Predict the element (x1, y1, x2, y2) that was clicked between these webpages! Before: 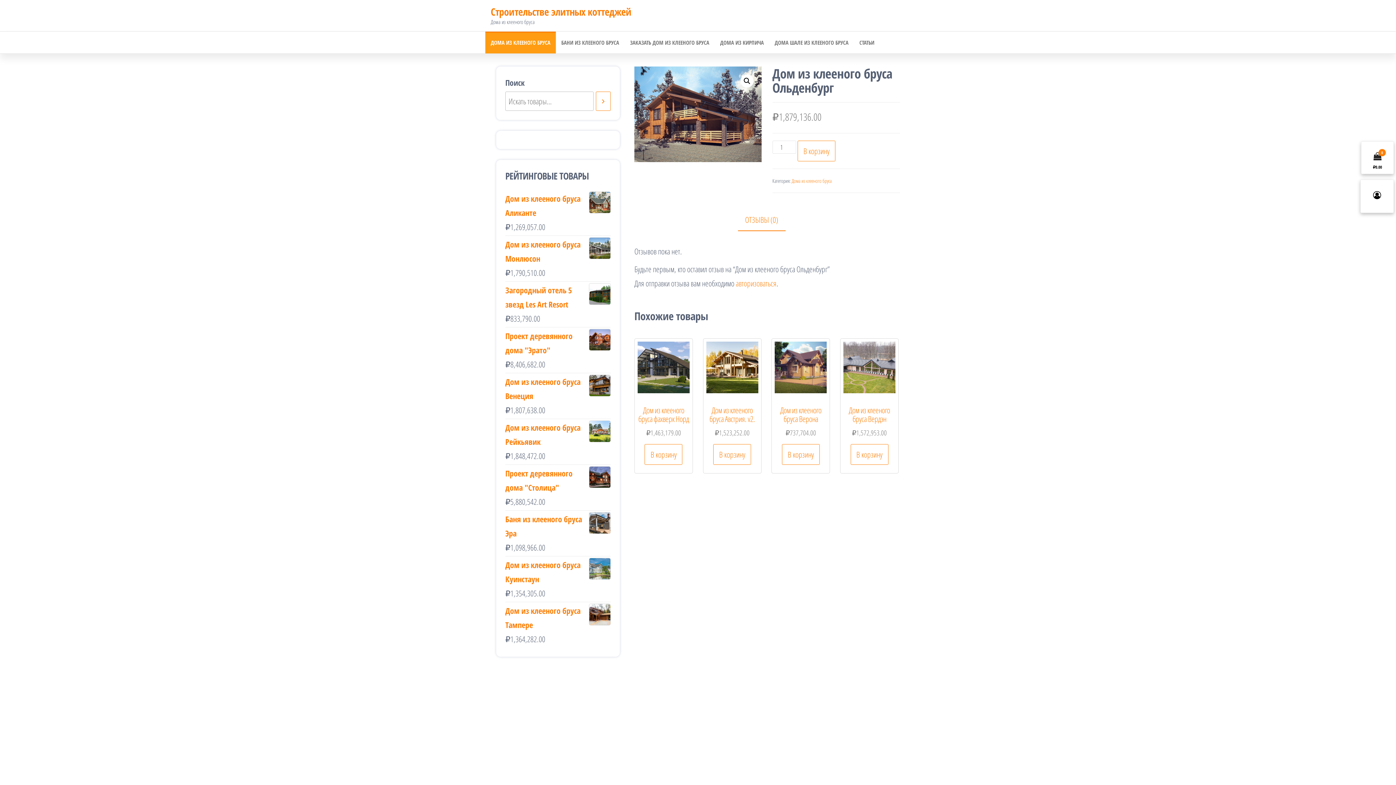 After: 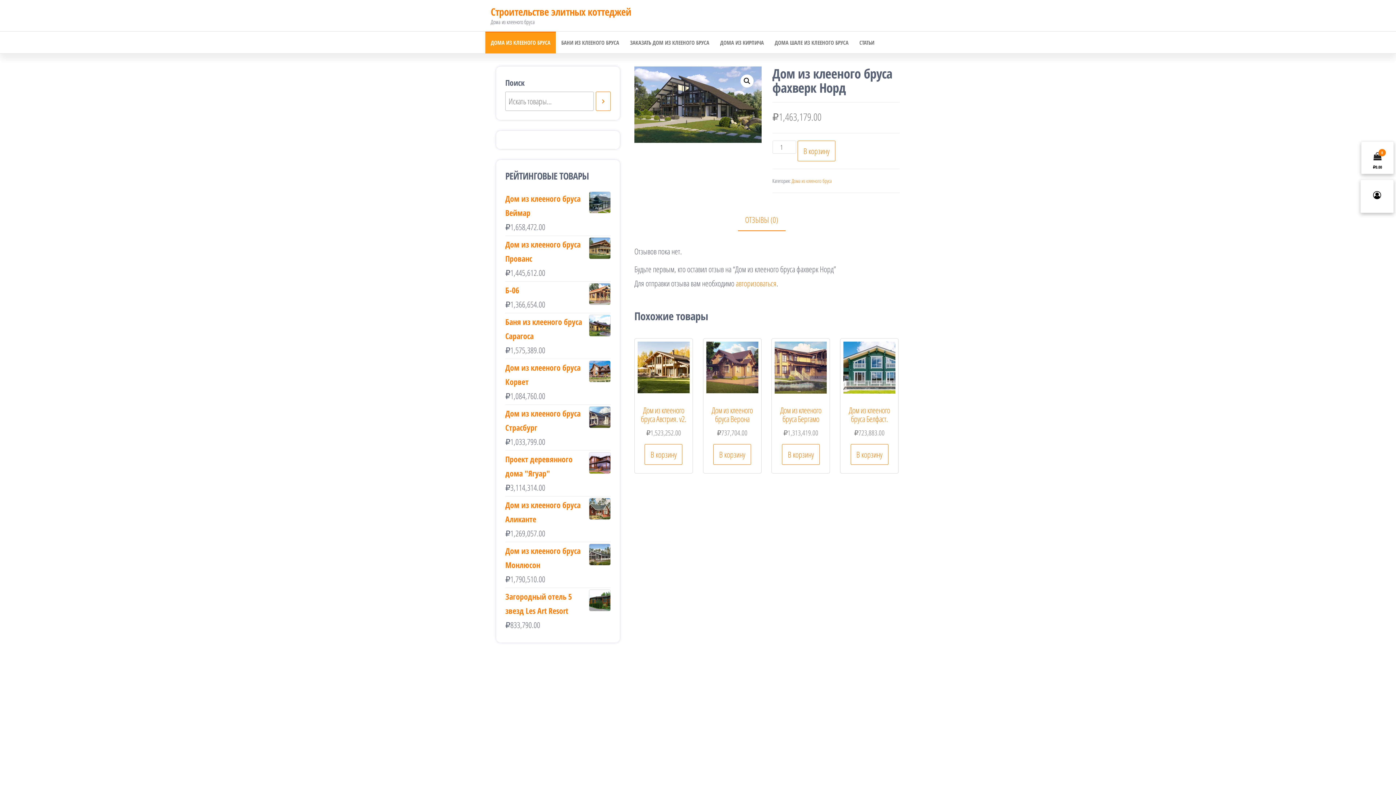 Action: label: Дом из клееного бруса фахверк Норд
₽1,463,179.00 bbox: (637, 341, 689, 439)